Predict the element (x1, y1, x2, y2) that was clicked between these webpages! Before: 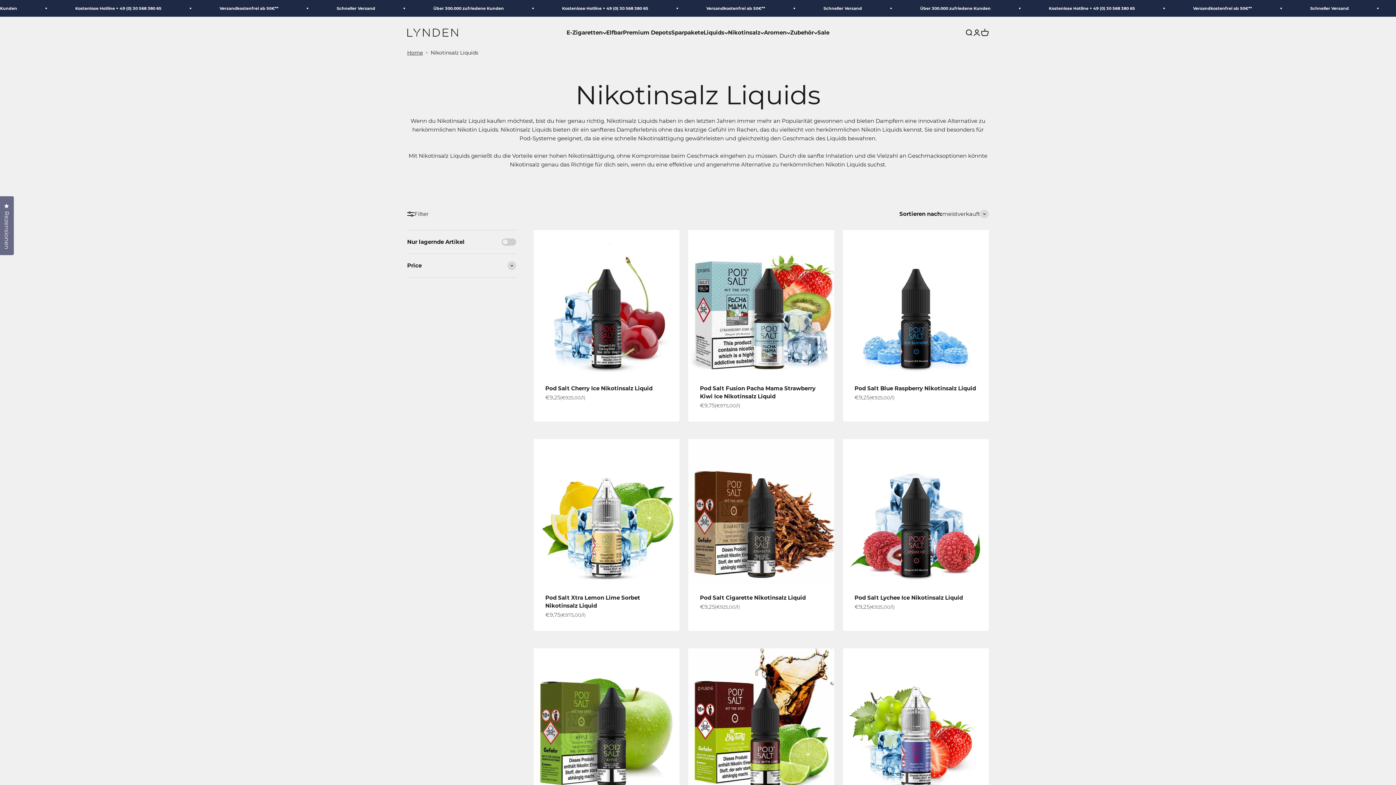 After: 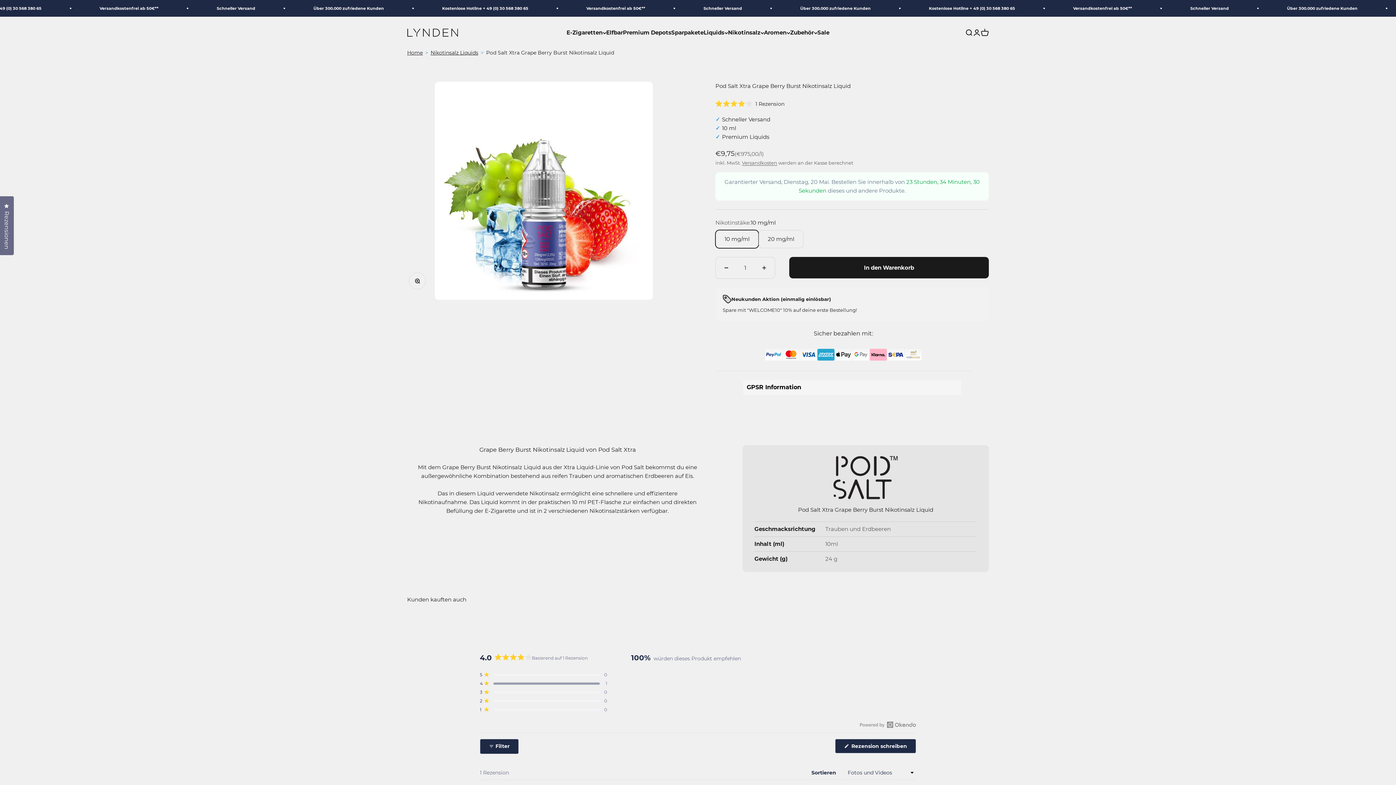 Action: bbox: (843, 648, 989, 794)